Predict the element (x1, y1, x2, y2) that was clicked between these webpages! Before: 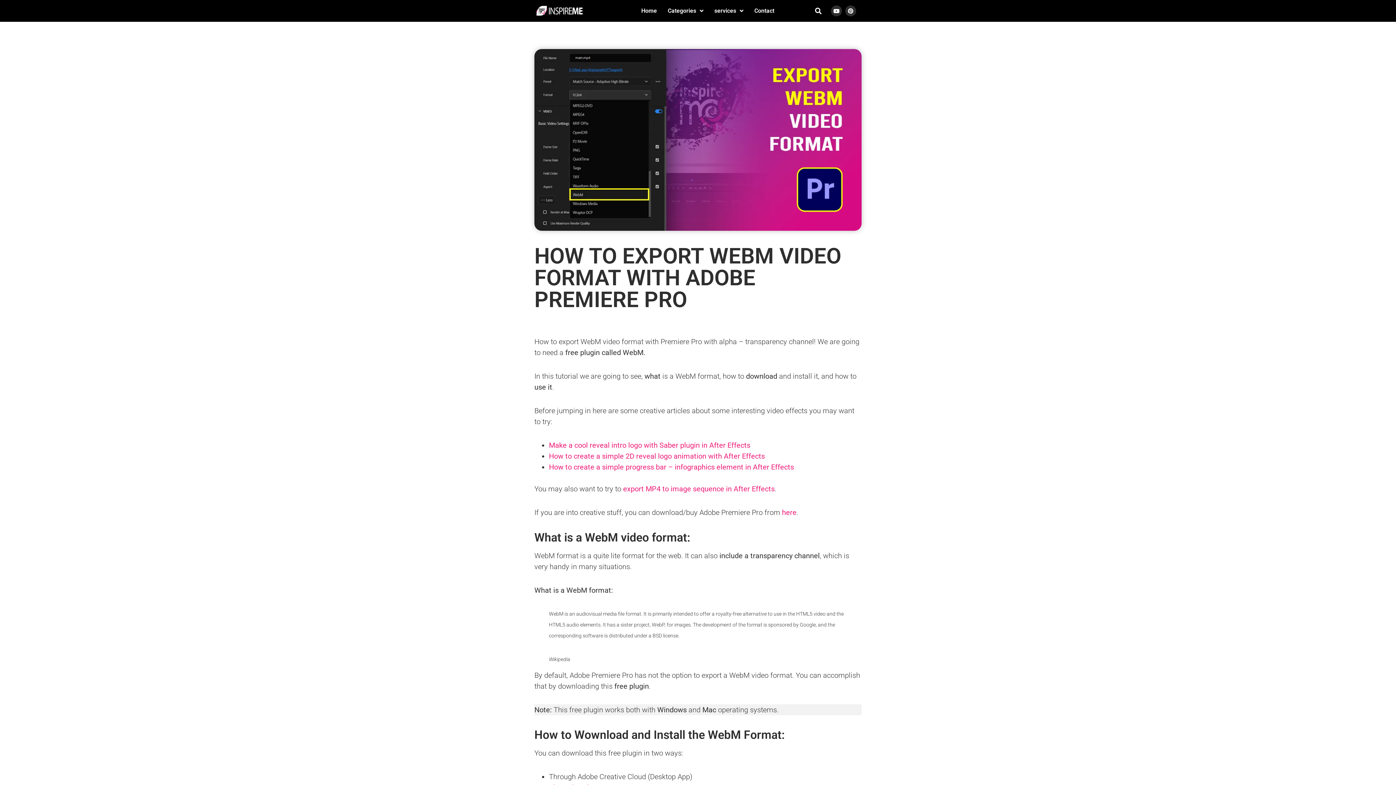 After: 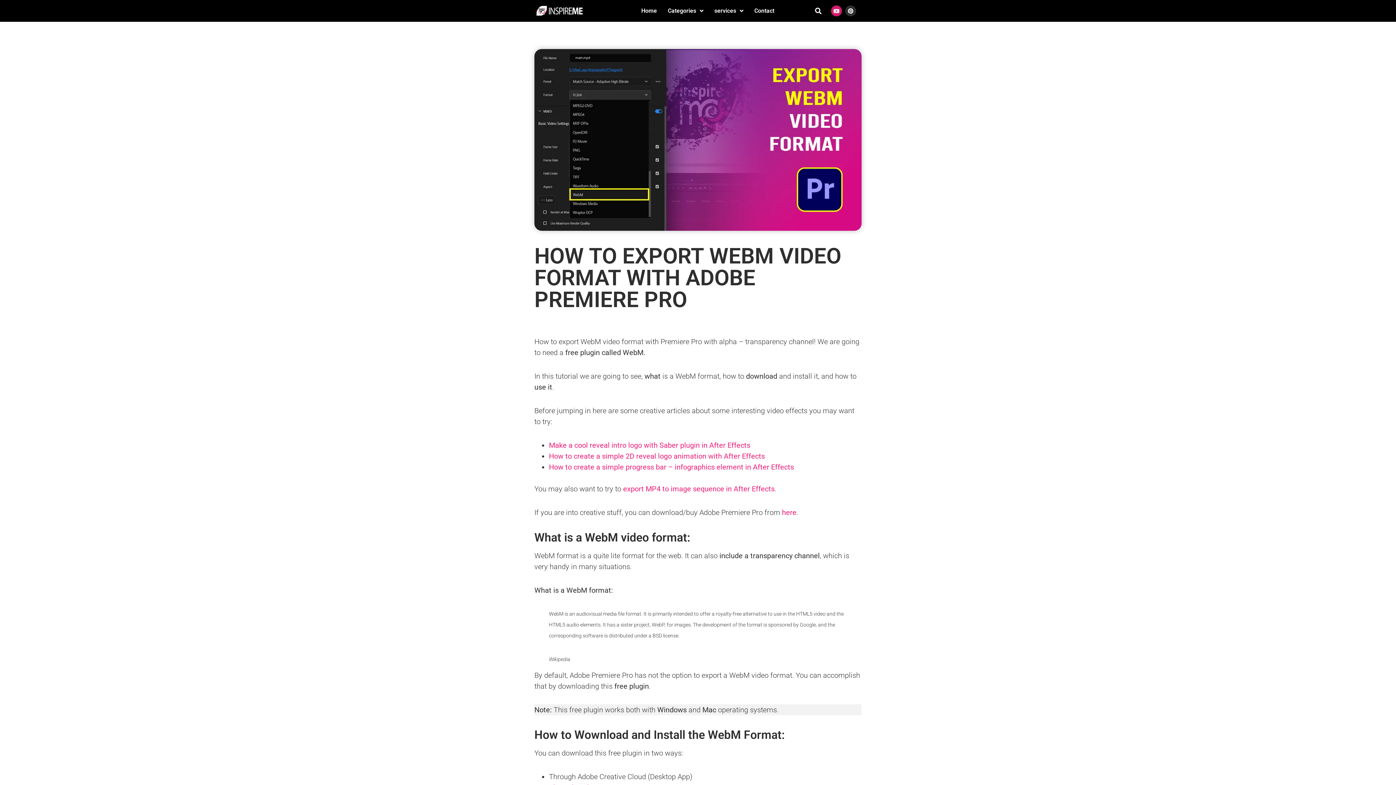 Action: label: Youtube bbox: (831, 5, 842, 16)